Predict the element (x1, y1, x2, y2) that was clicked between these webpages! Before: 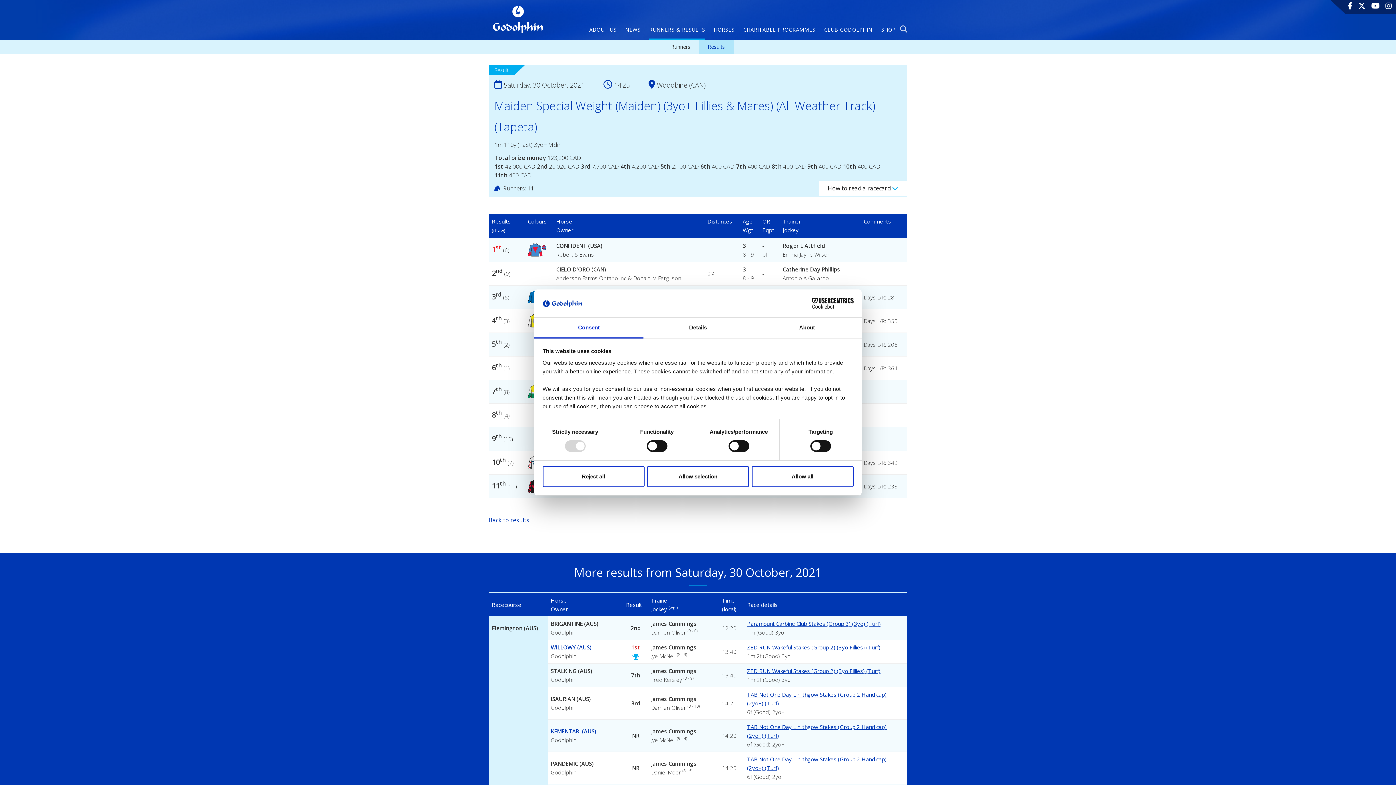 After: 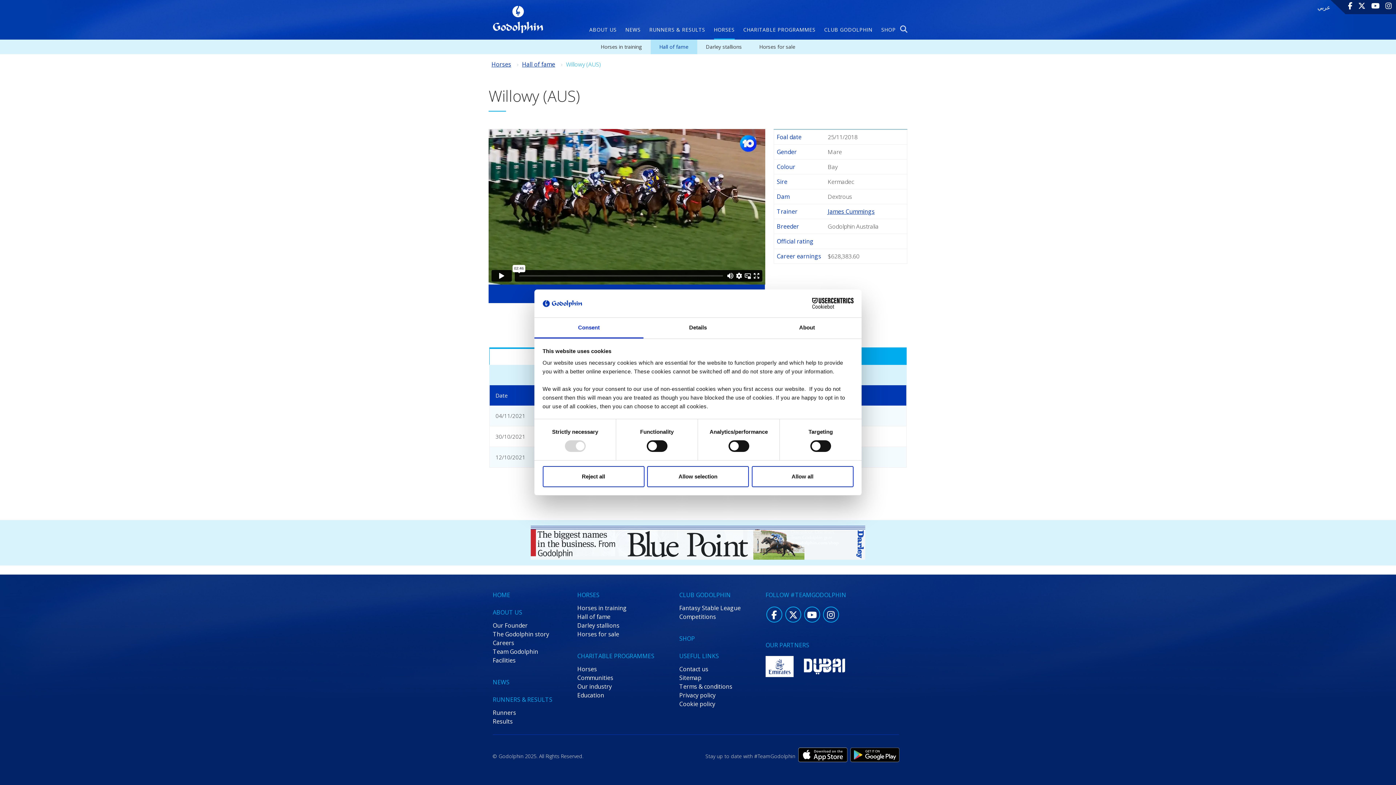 Action: bbox: (550, 643, 591, 651) label: WILLOWY (AUS)